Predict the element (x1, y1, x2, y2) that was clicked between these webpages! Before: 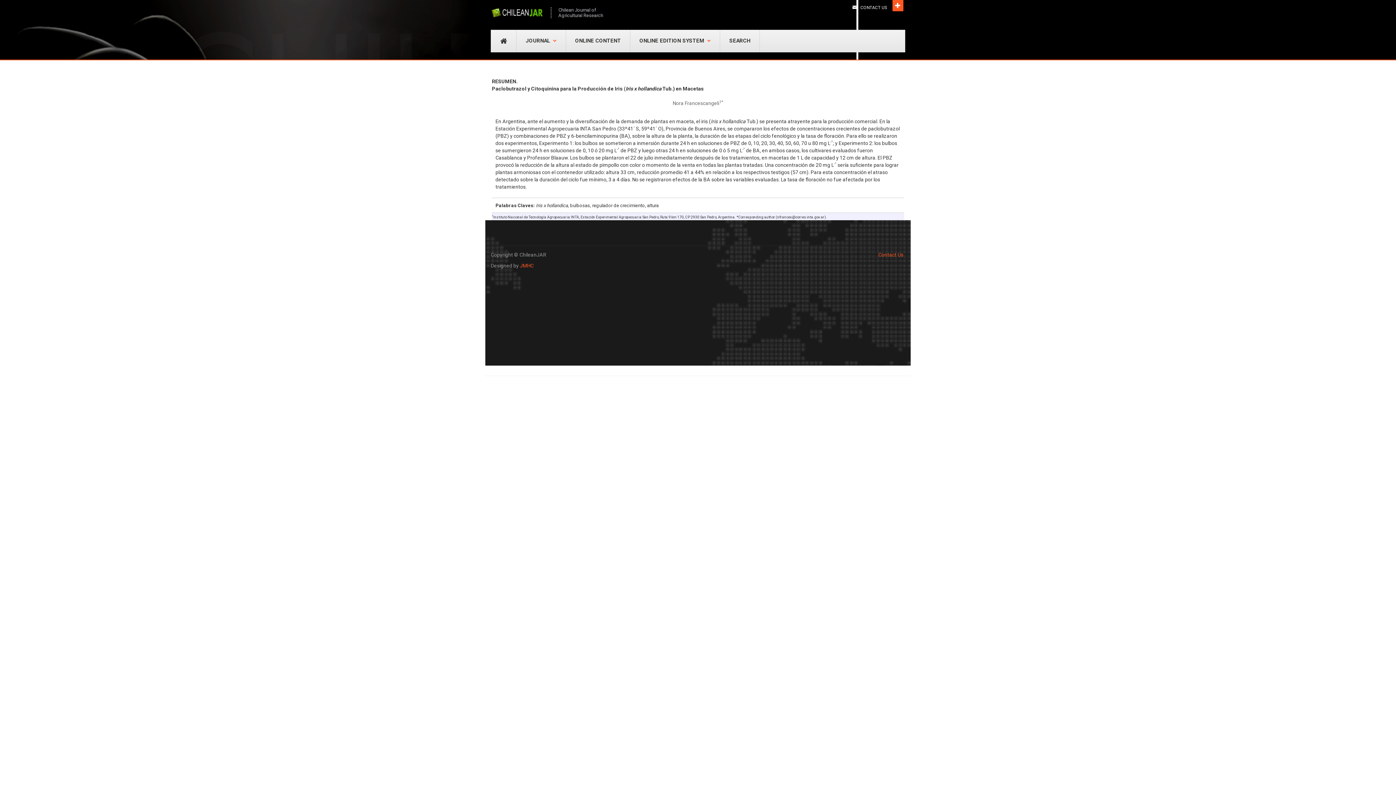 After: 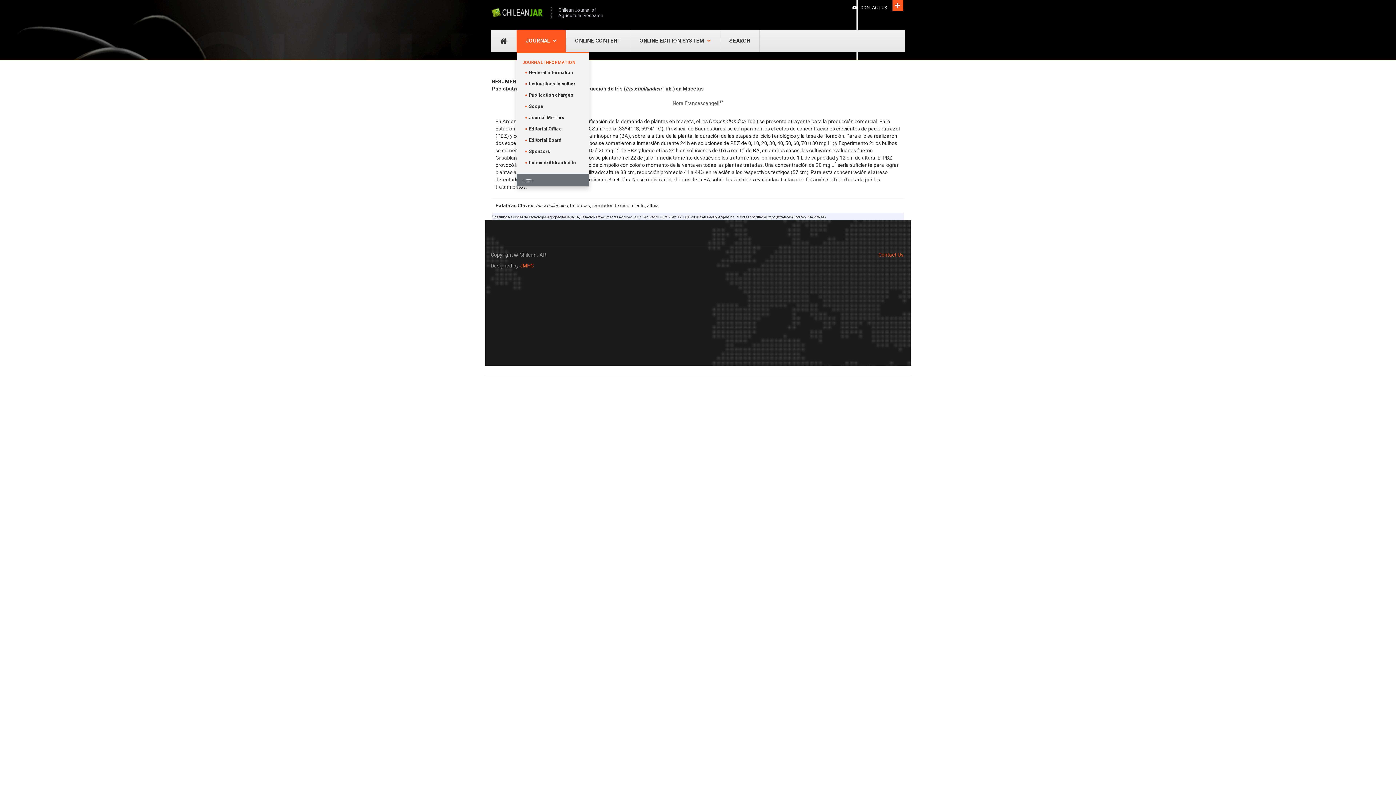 Action: label: JOURNAL bbox: (516, 30, 565, 52)